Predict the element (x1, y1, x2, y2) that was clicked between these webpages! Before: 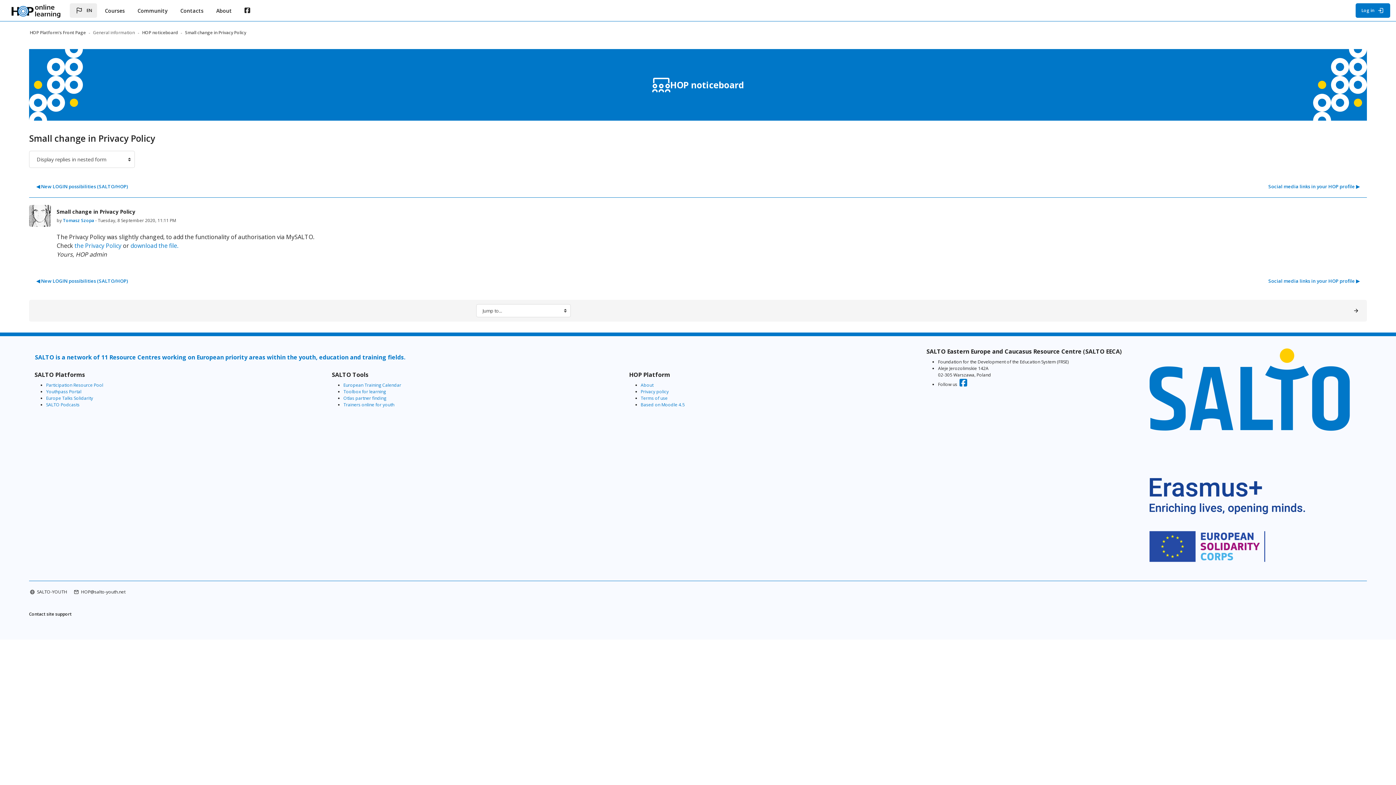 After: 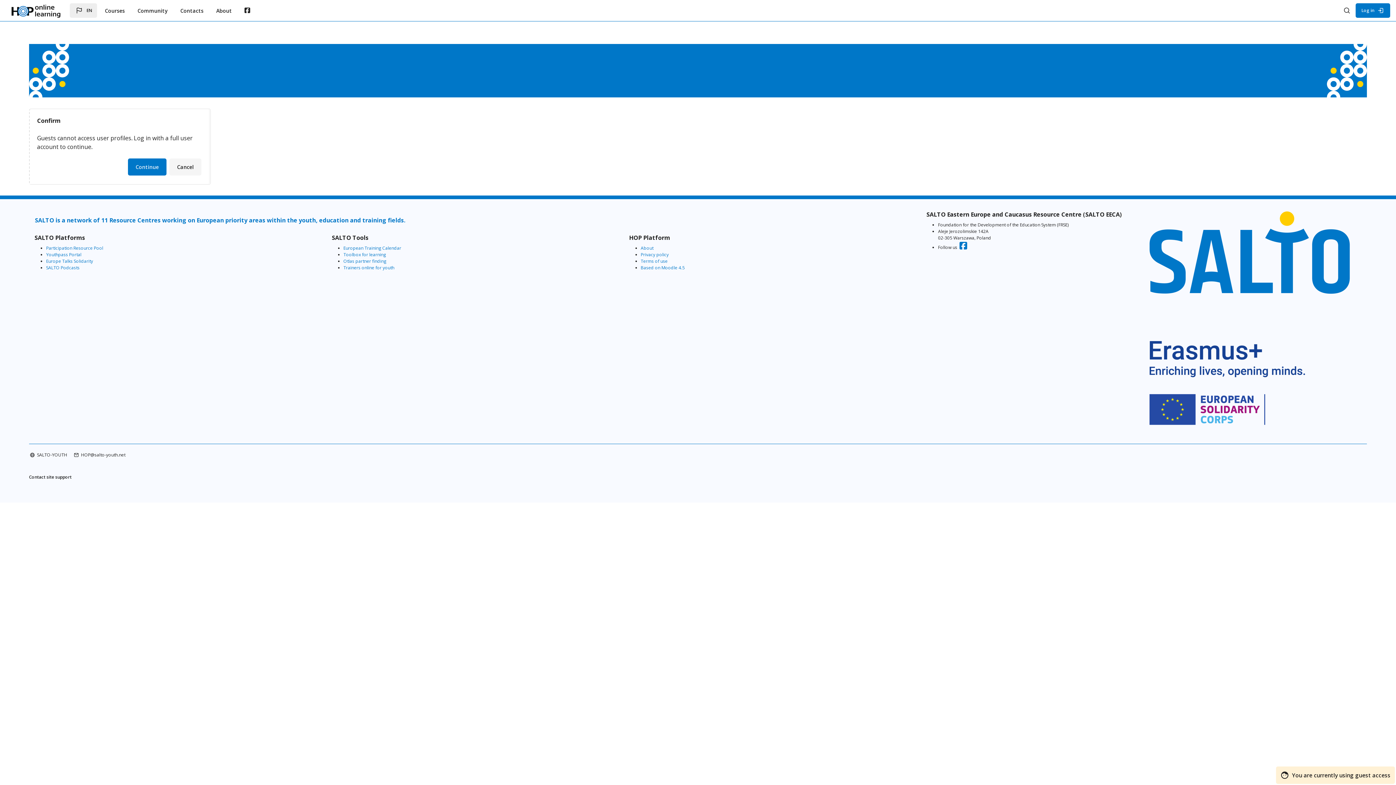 Action: label: Tomasz Szopa bbox: (62, 217, 94, 223)